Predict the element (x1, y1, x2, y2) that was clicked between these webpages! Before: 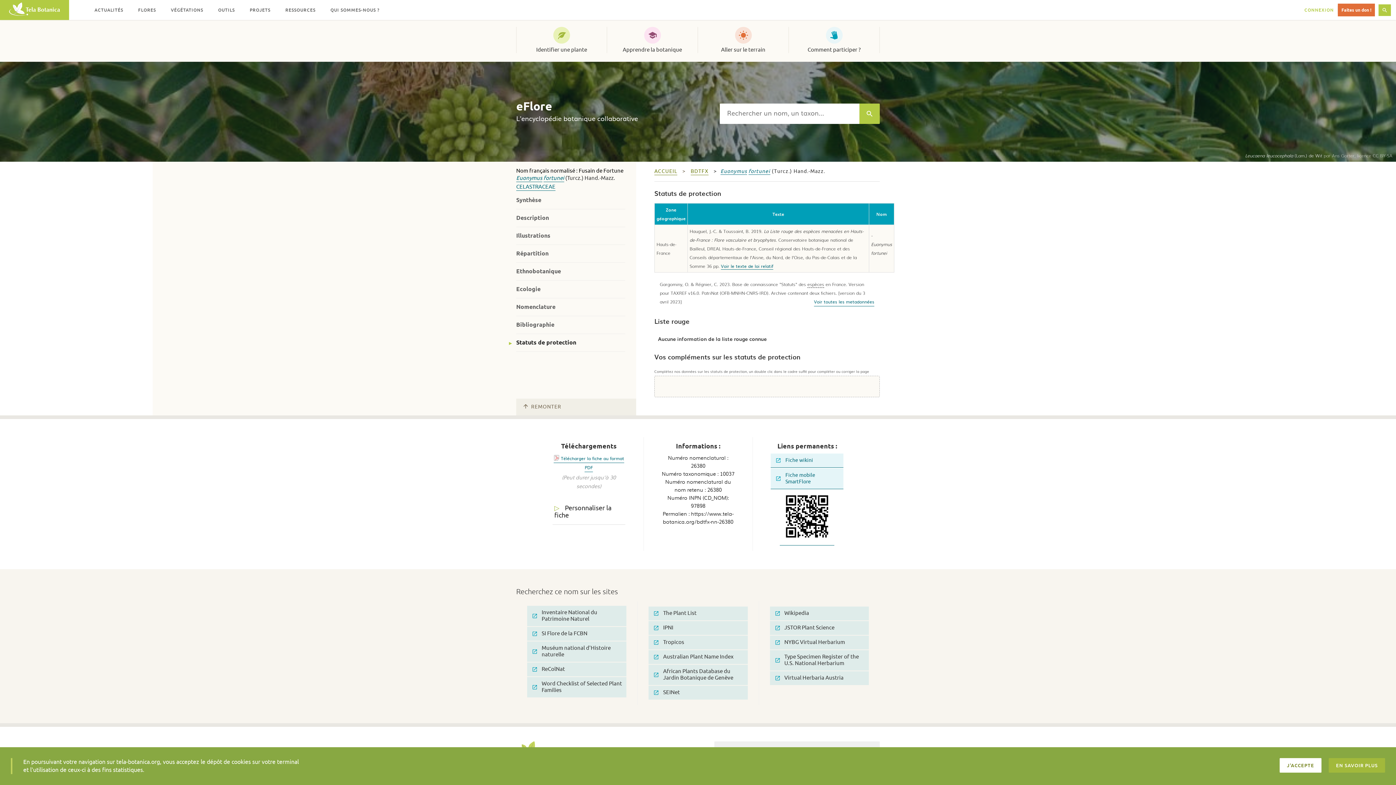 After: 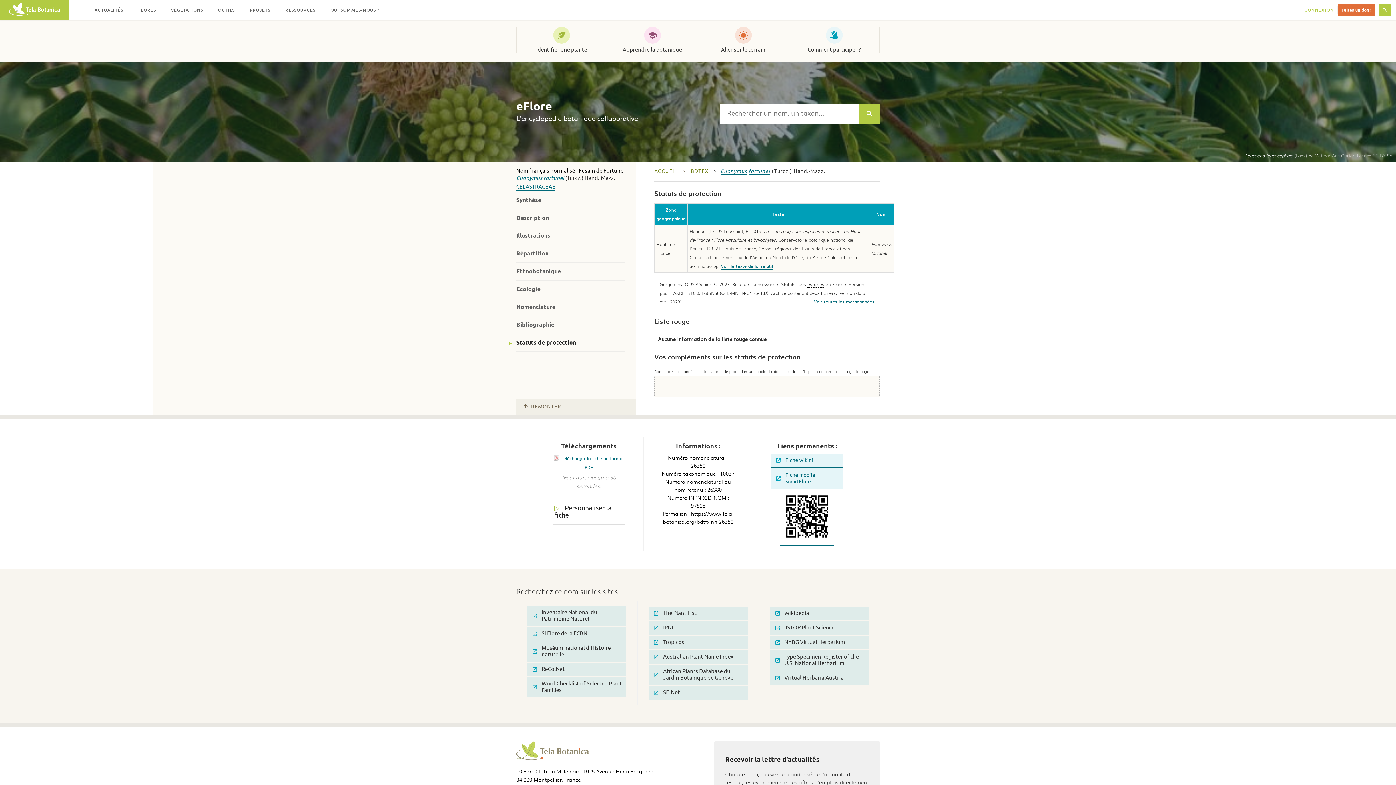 Action: bbox: (1280, 758, 1321, 773) label: J'ACCEPTE